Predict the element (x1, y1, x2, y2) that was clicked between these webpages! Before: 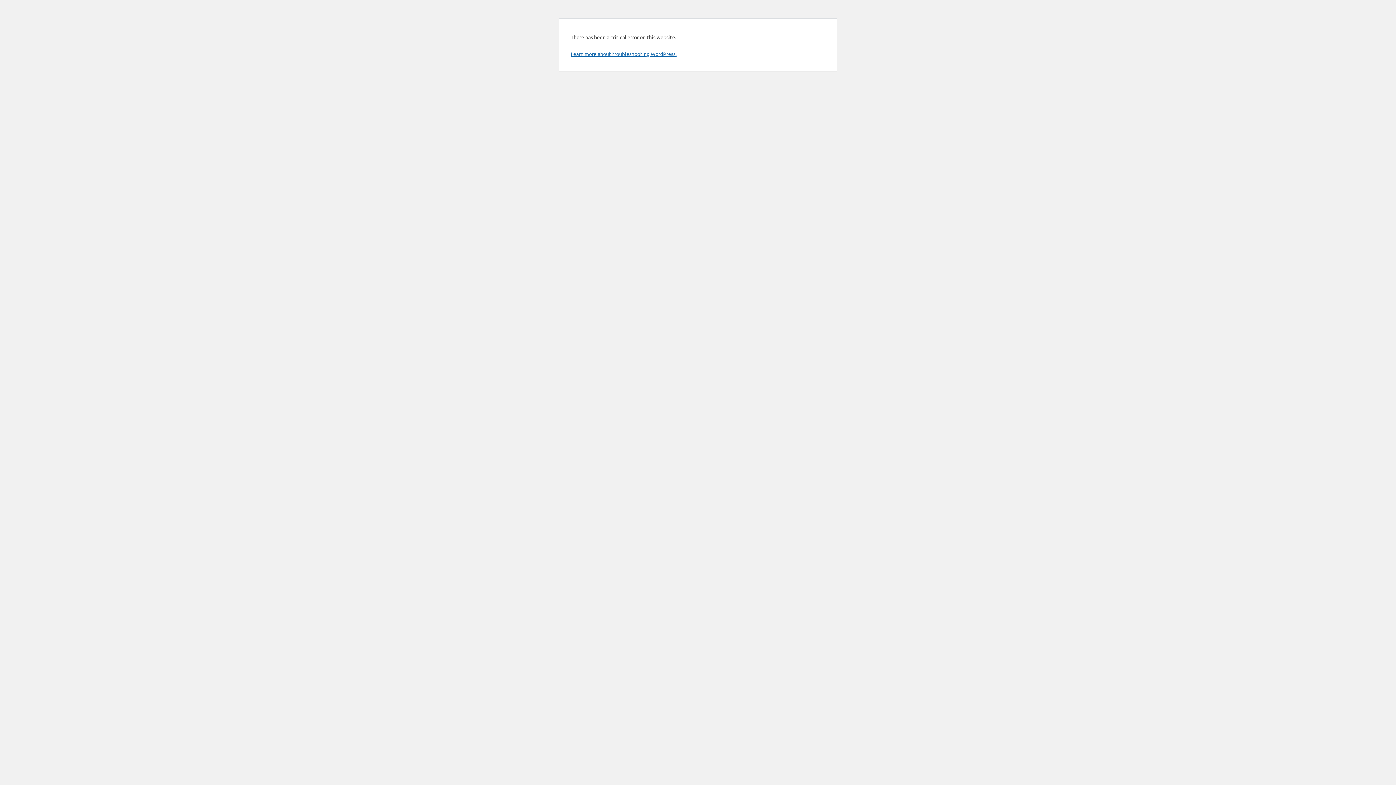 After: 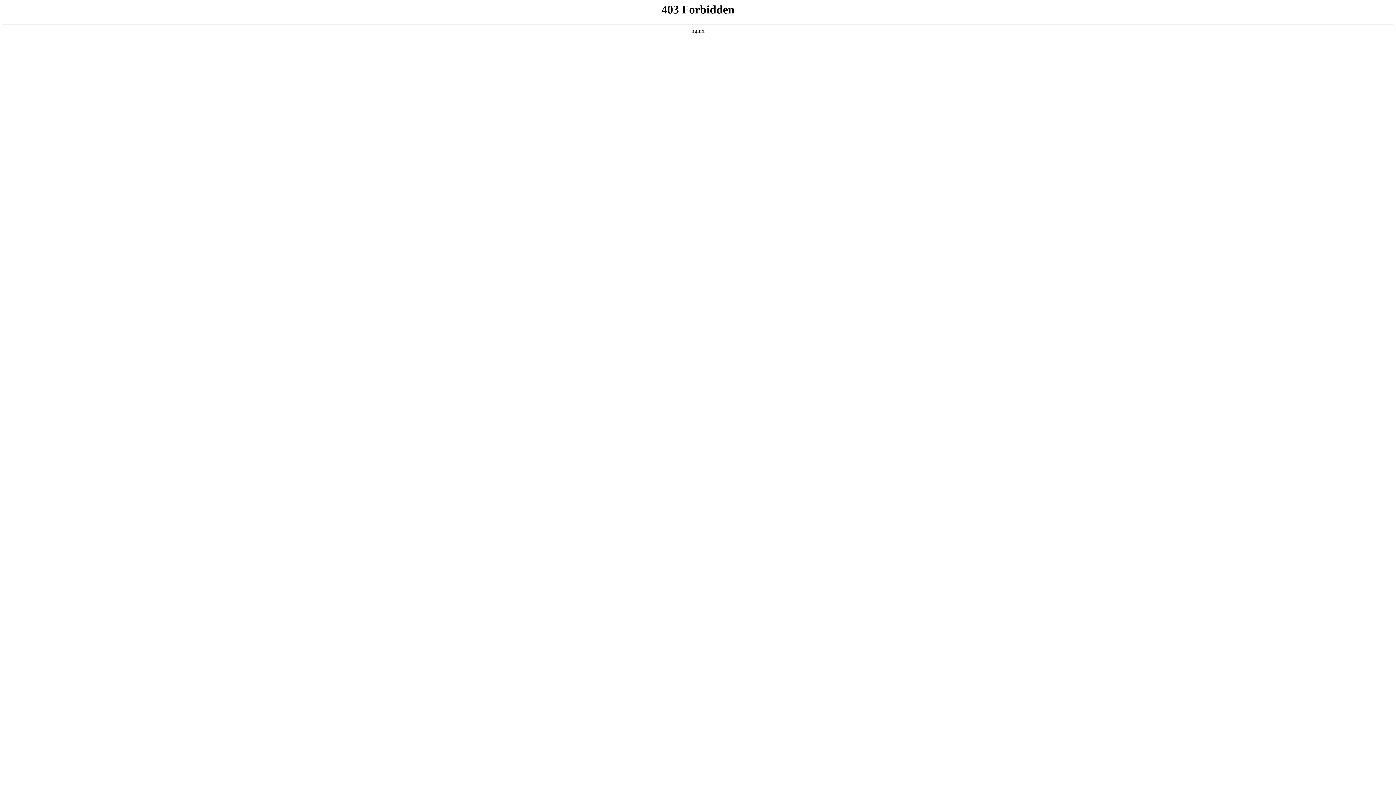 Action: bbox: (570, 50, 676, 57) label: Learn more about troubleshooting WordPress.